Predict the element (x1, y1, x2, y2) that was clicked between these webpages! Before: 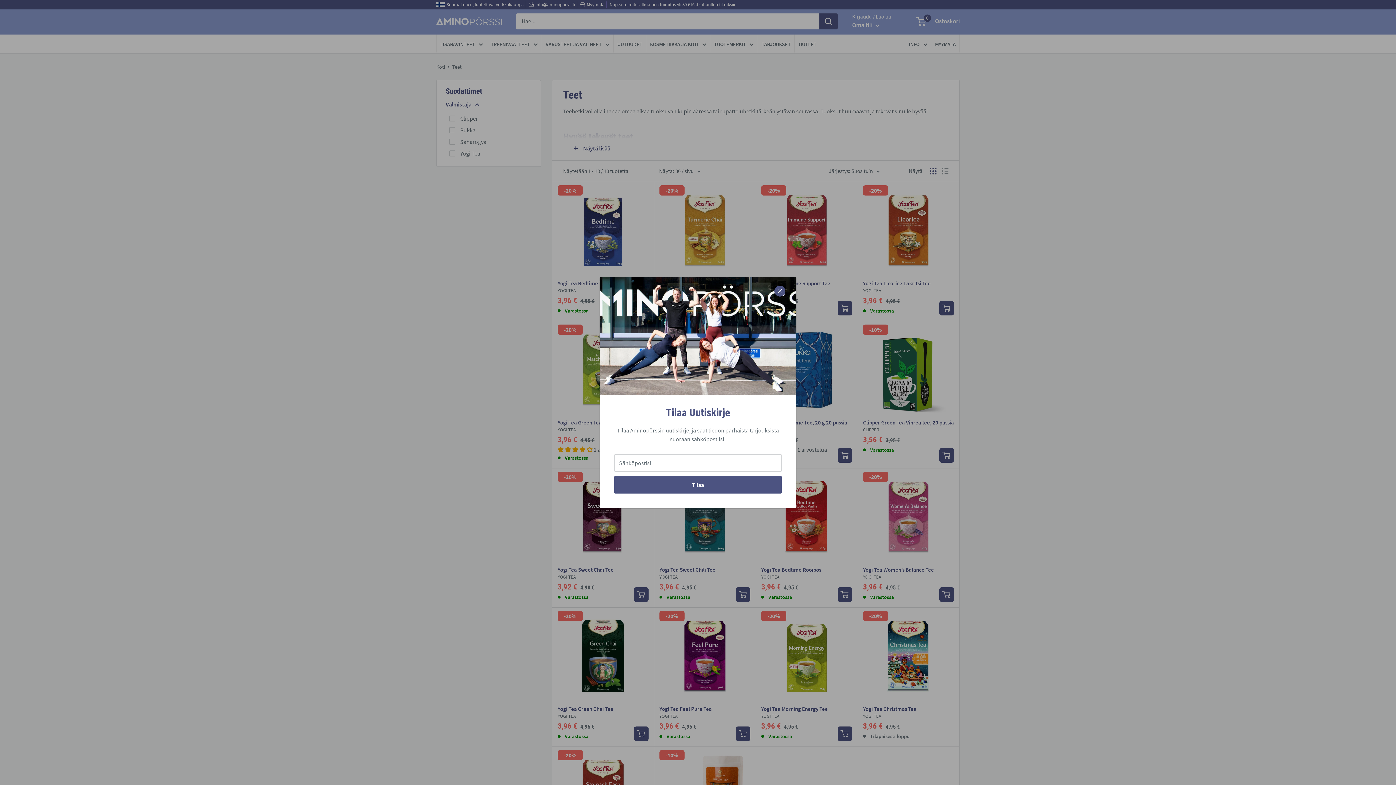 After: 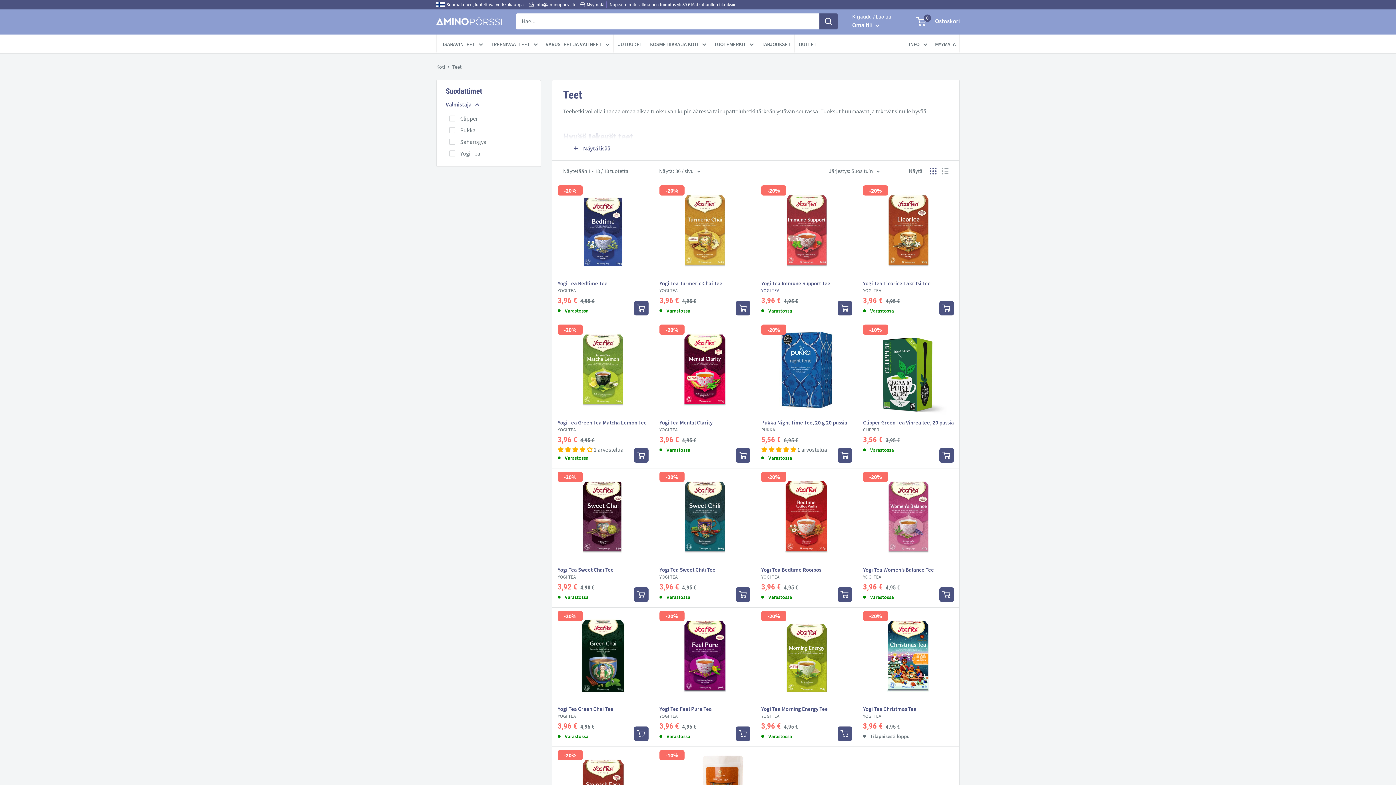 Action: label: Sulje bbox: (774, 285, 785, 296)